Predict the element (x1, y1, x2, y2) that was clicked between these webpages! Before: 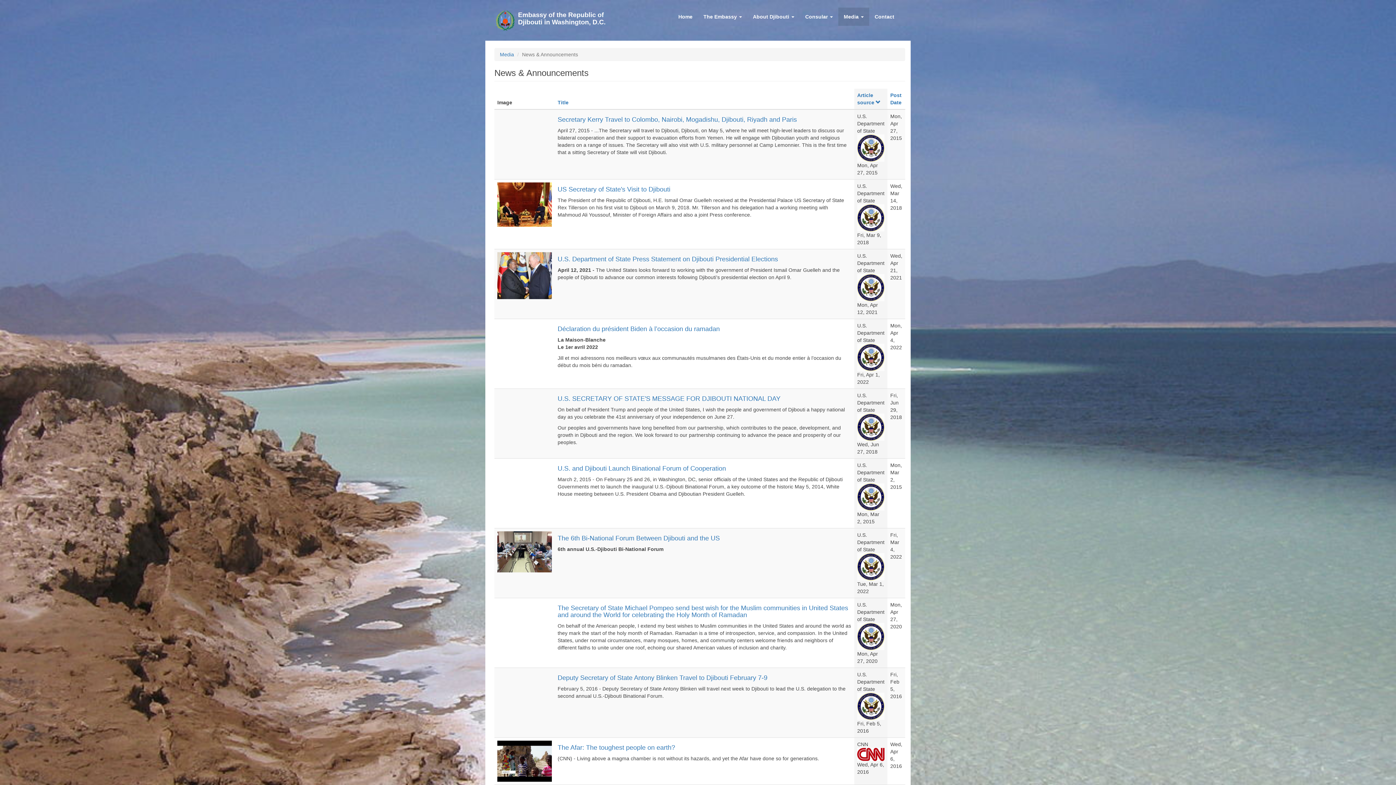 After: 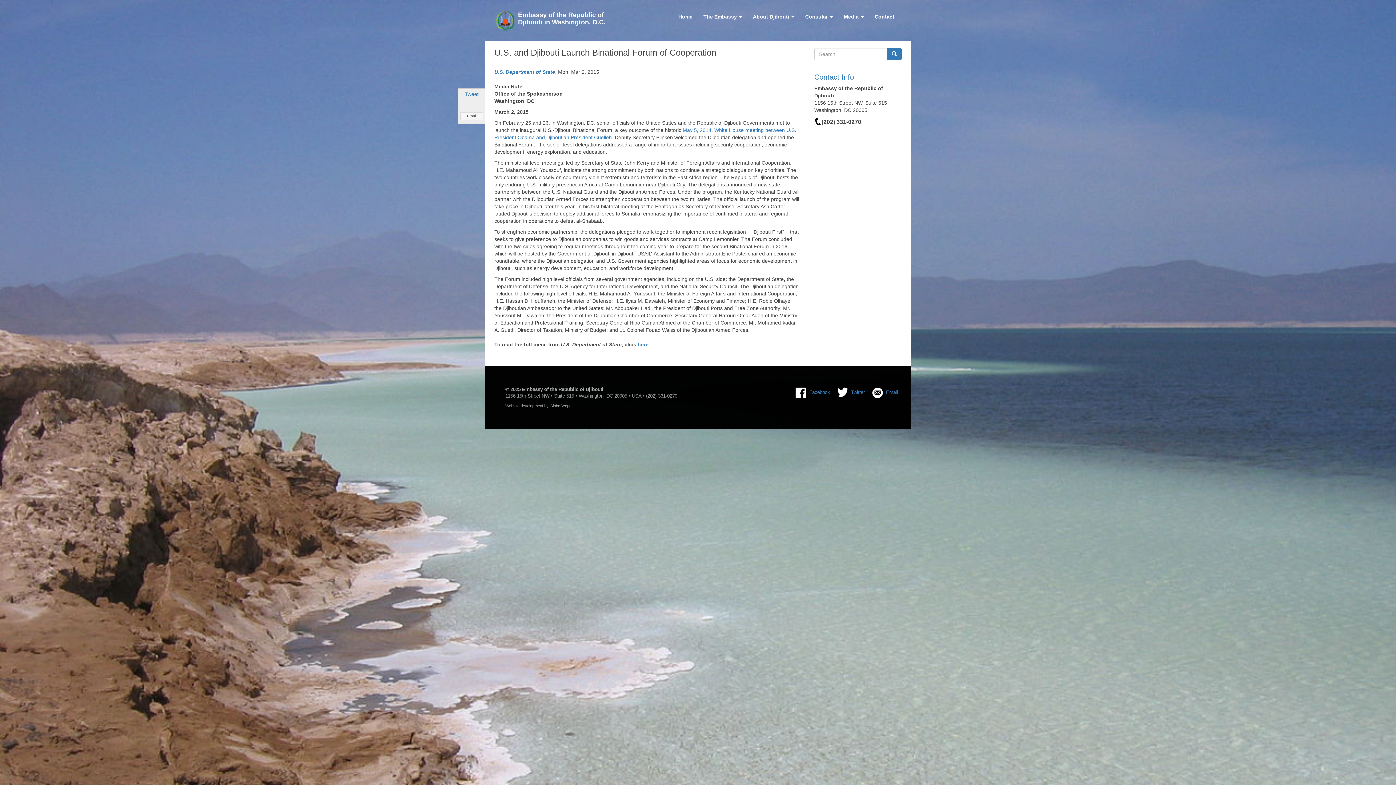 Action: bbox: (557, 465, 851, 472) label: U.S. and Djibouti Launch Binational Forum of Cooperation